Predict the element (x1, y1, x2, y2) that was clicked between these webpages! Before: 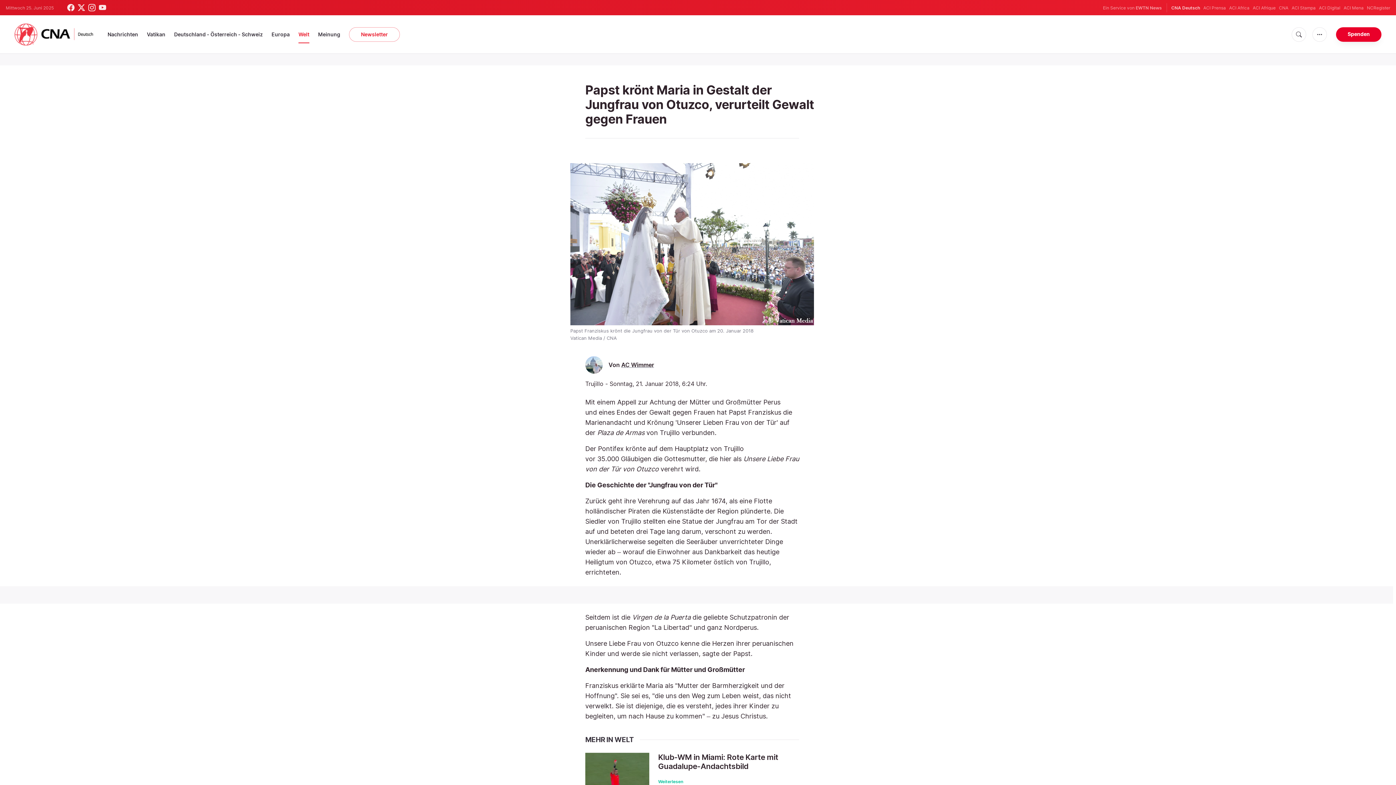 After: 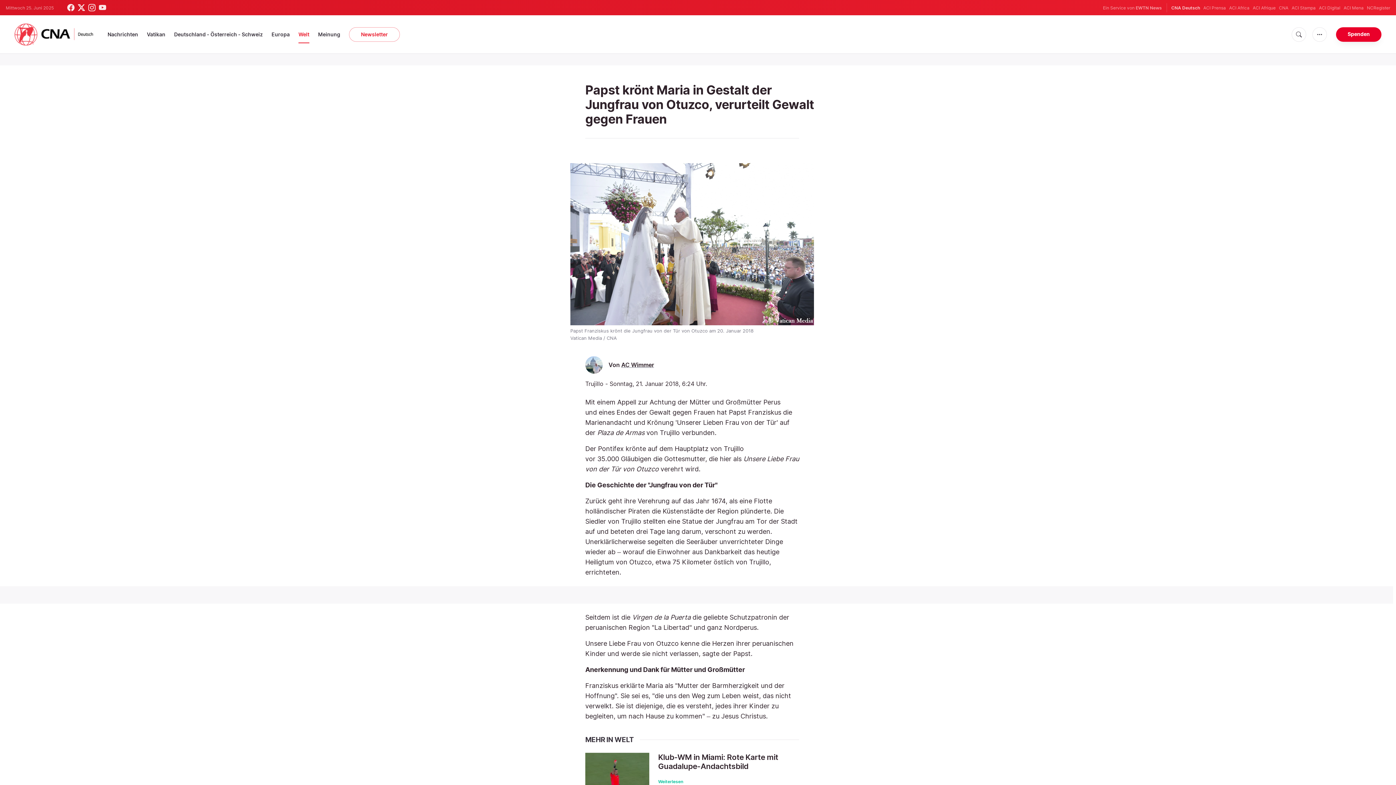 Action: bbox: (77, 4, 85, 11)